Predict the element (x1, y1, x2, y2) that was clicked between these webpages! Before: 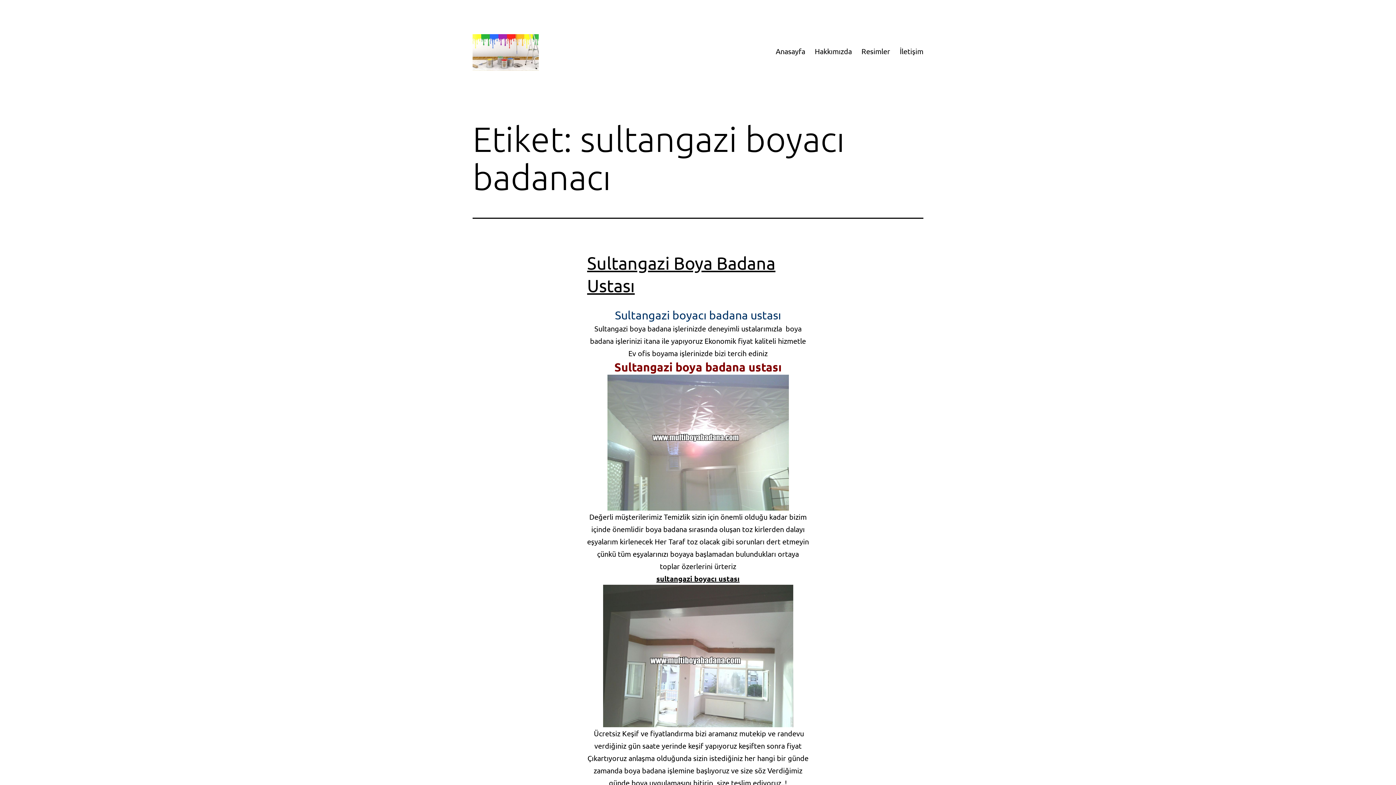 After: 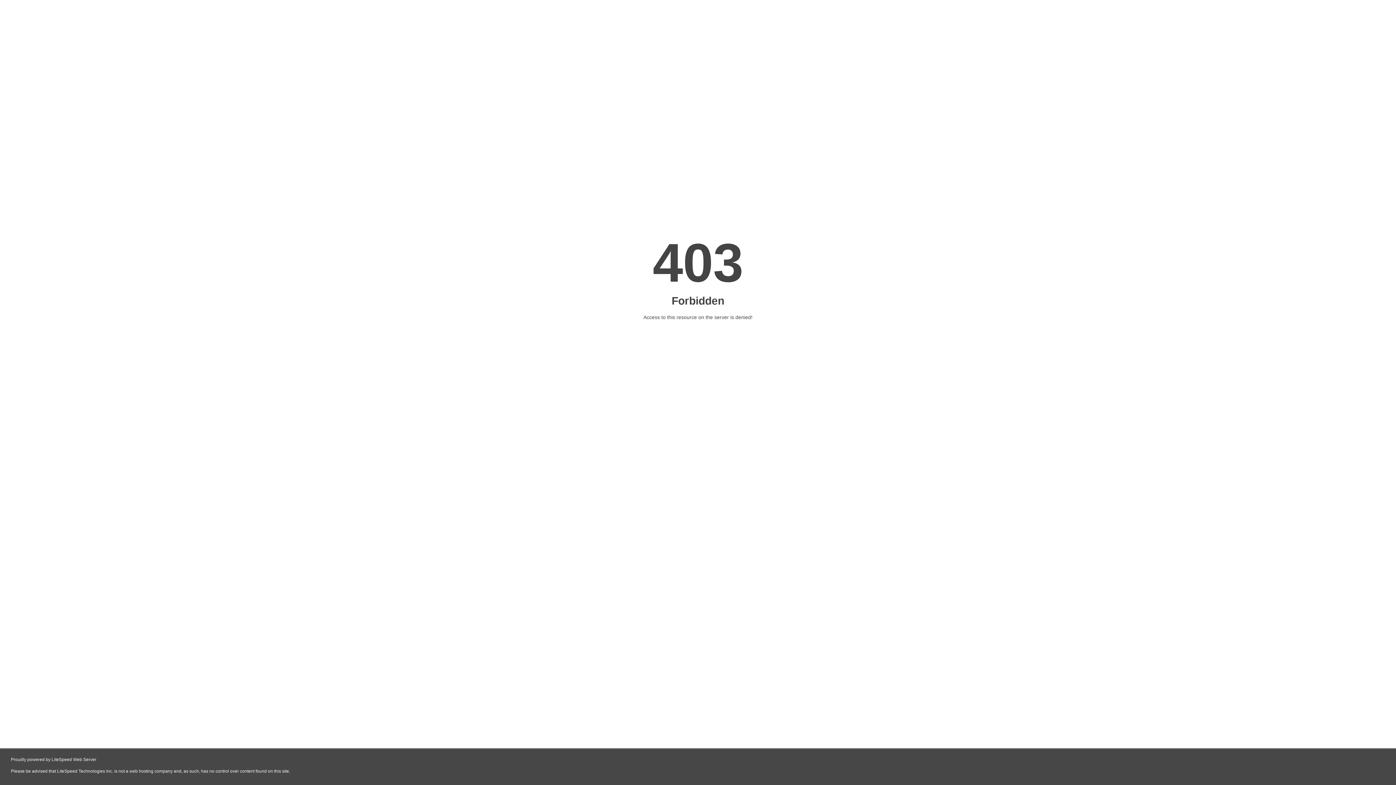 Action: label: sultangazi boyacı ustası bbox: (656, 574, 739, 583)